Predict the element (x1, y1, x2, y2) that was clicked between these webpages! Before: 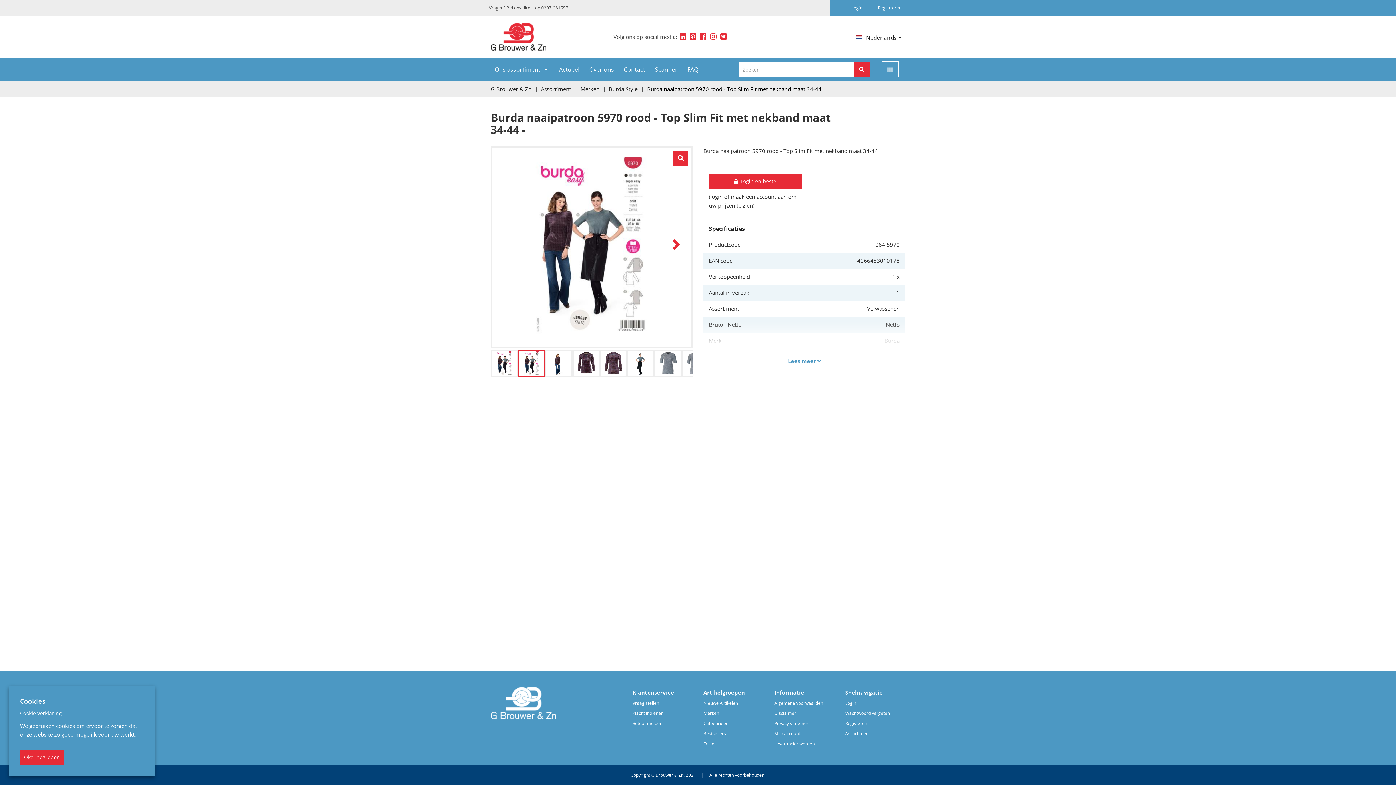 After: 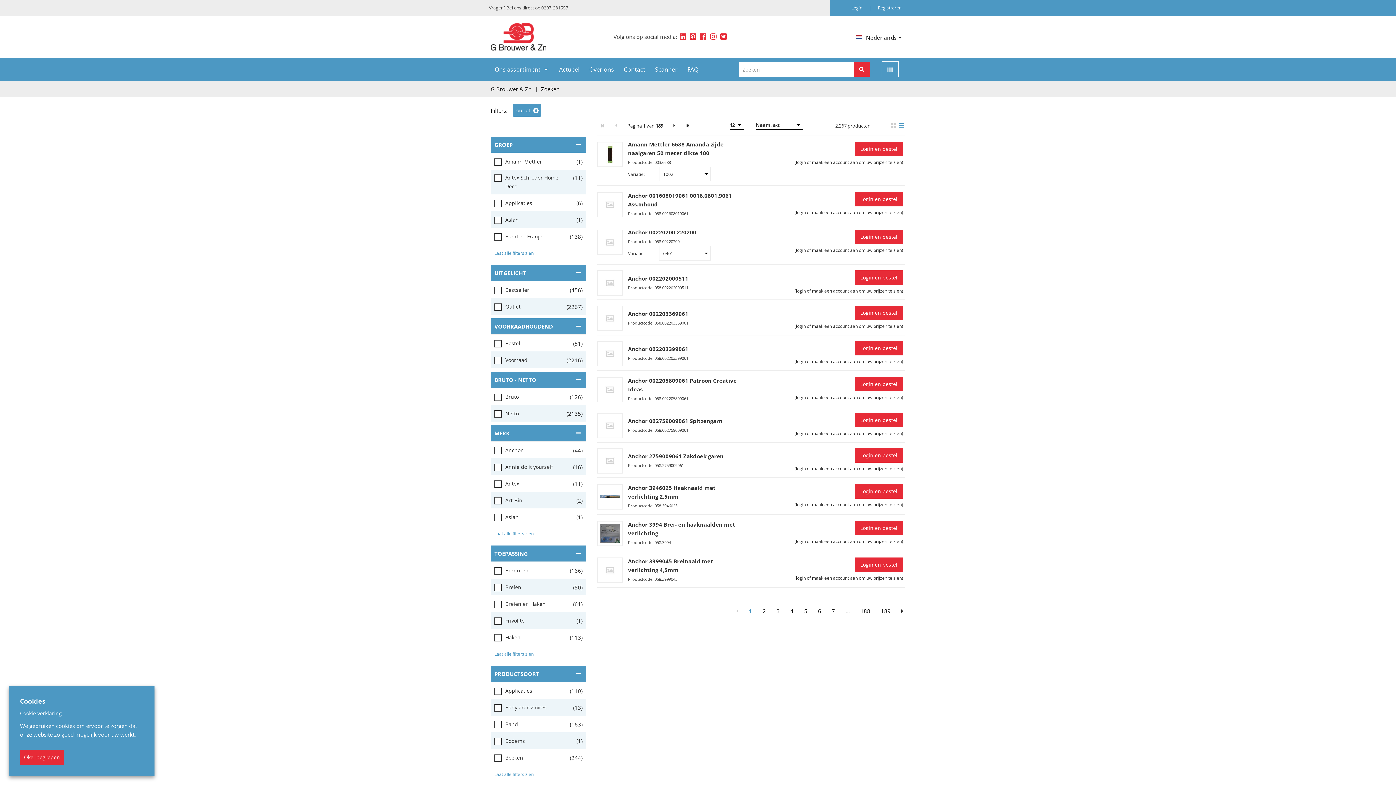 Action: label: Outlet bbox: (703, 740, 716, 748)